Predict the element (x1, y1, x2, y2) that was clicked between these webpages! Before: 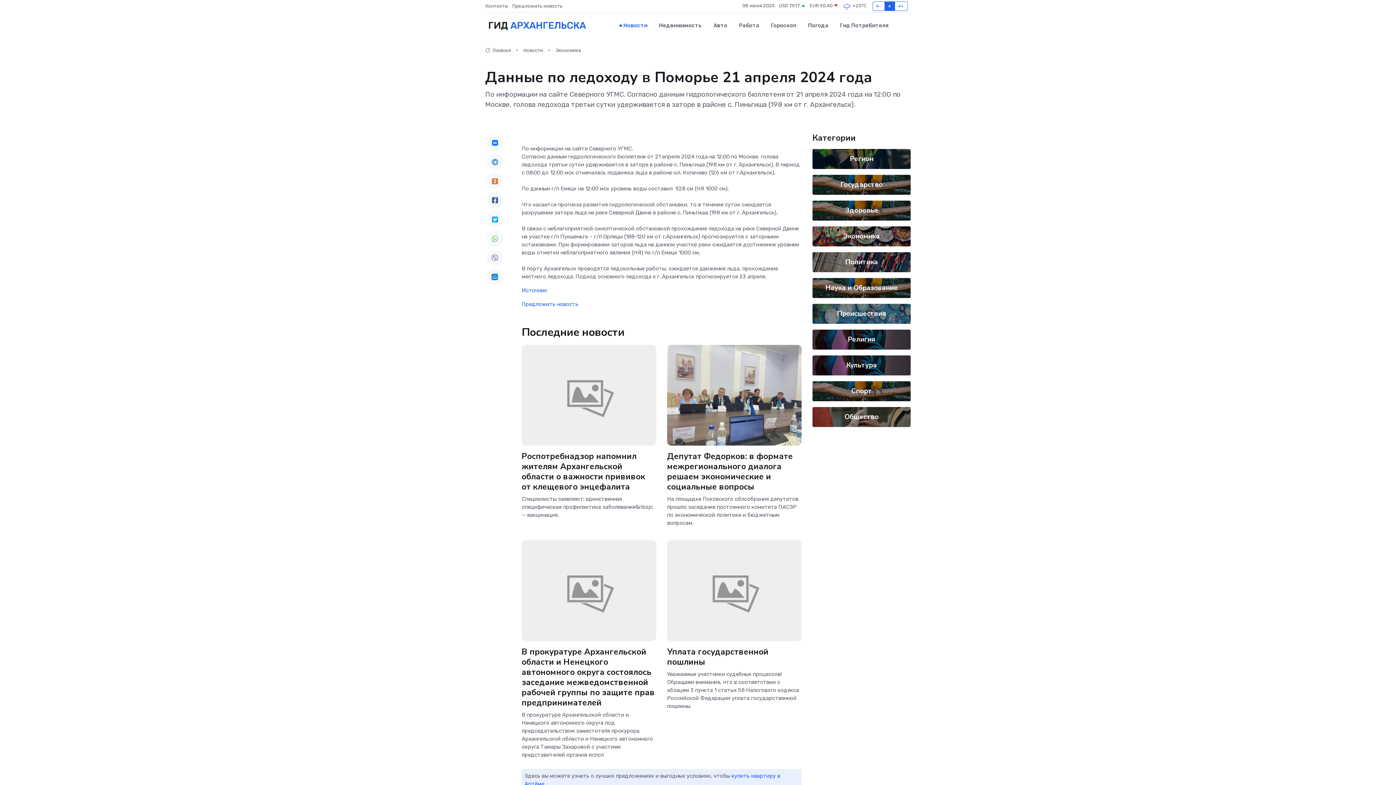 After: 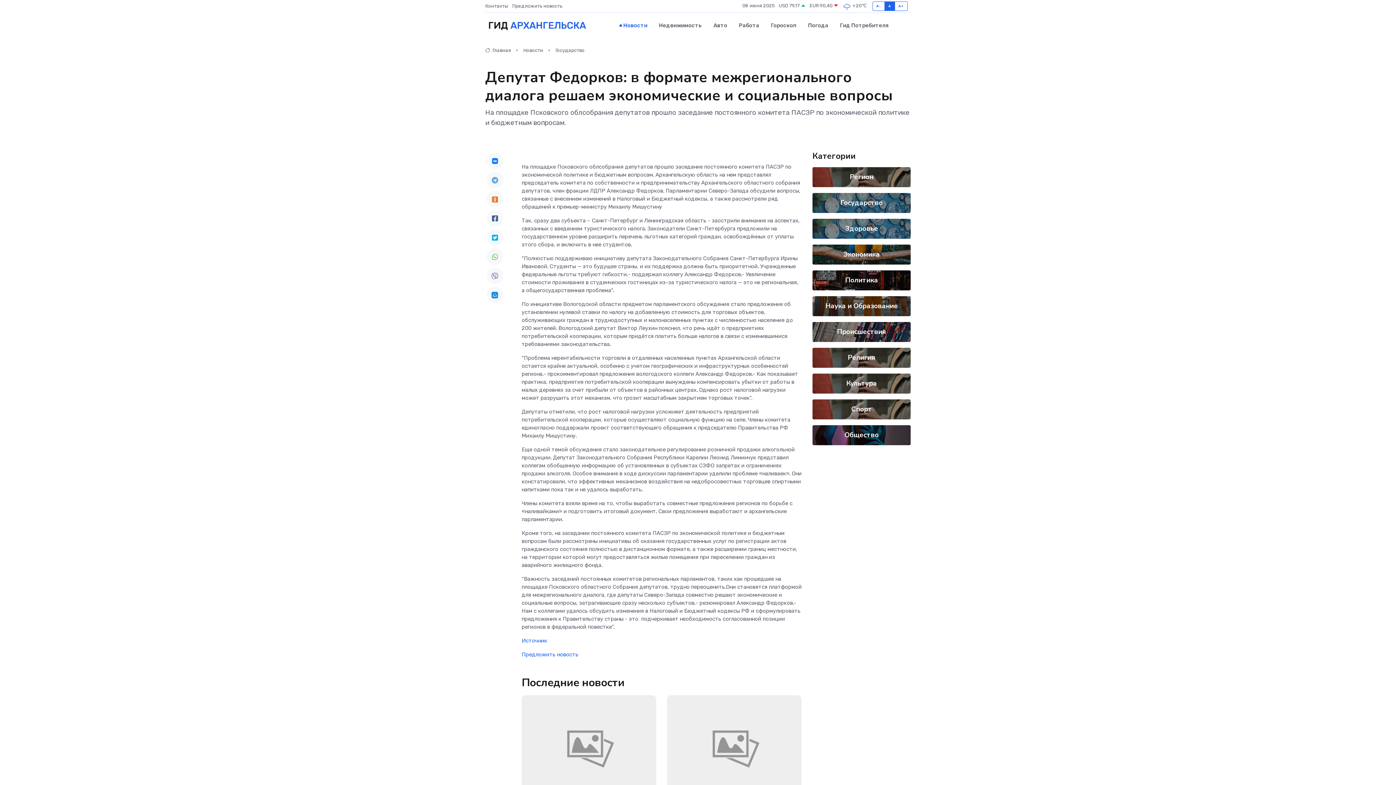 Action: bbox: (667, 451, 793, 492) label: Депутат Федорков: в формате межрегионального диалога решаем экономические и социальные вопросы